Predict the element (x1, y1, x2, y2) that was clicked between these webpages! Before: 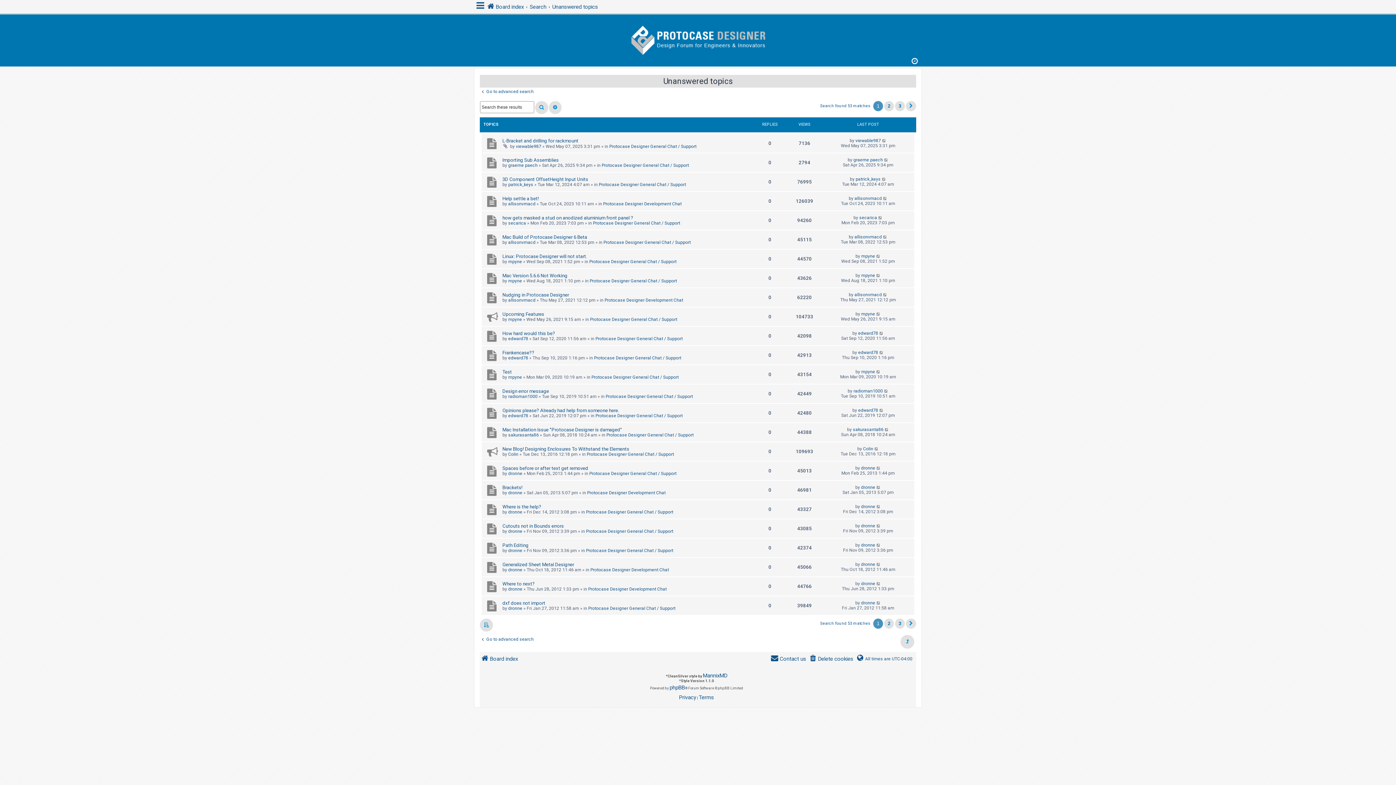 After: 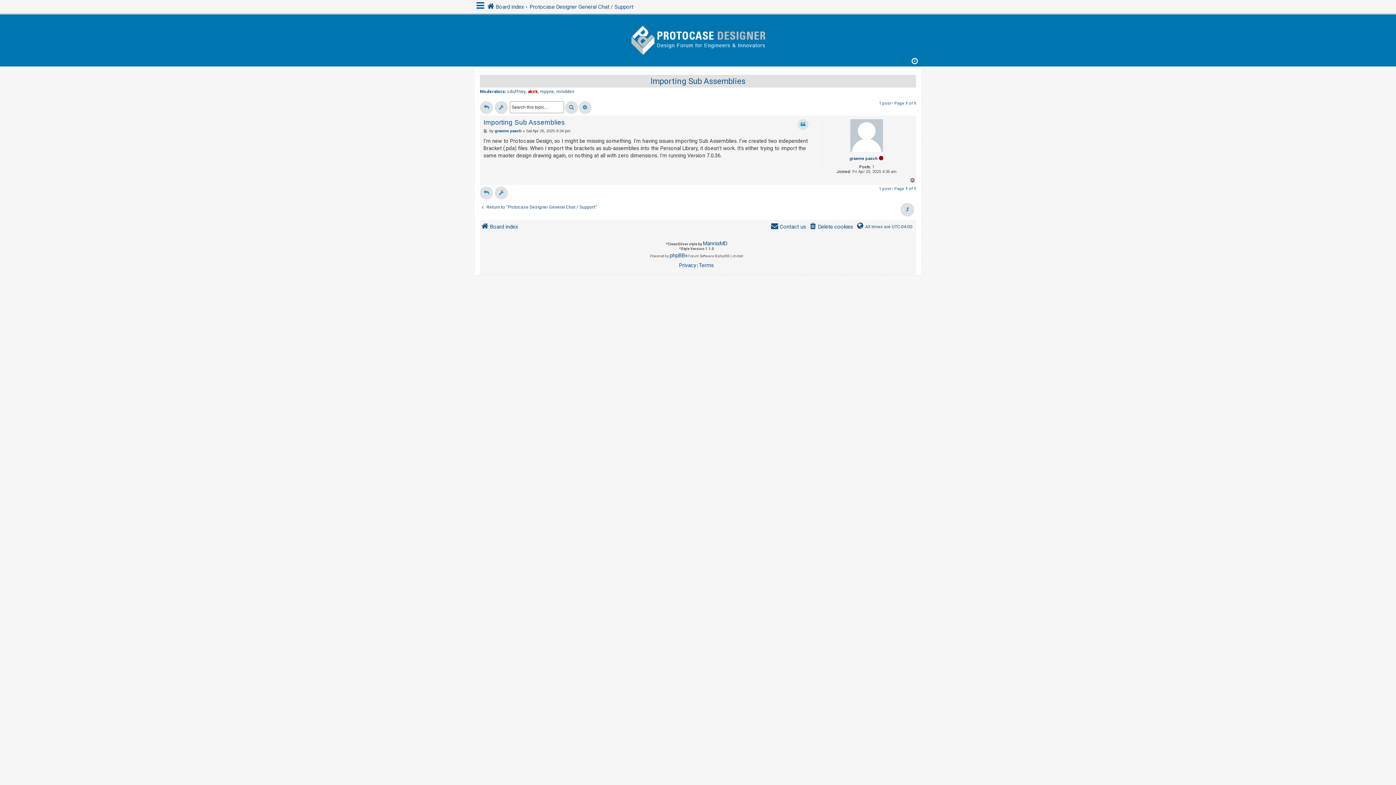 Action: label: Importing Sub Assemblies bbox: (502, 157, 558, 162)